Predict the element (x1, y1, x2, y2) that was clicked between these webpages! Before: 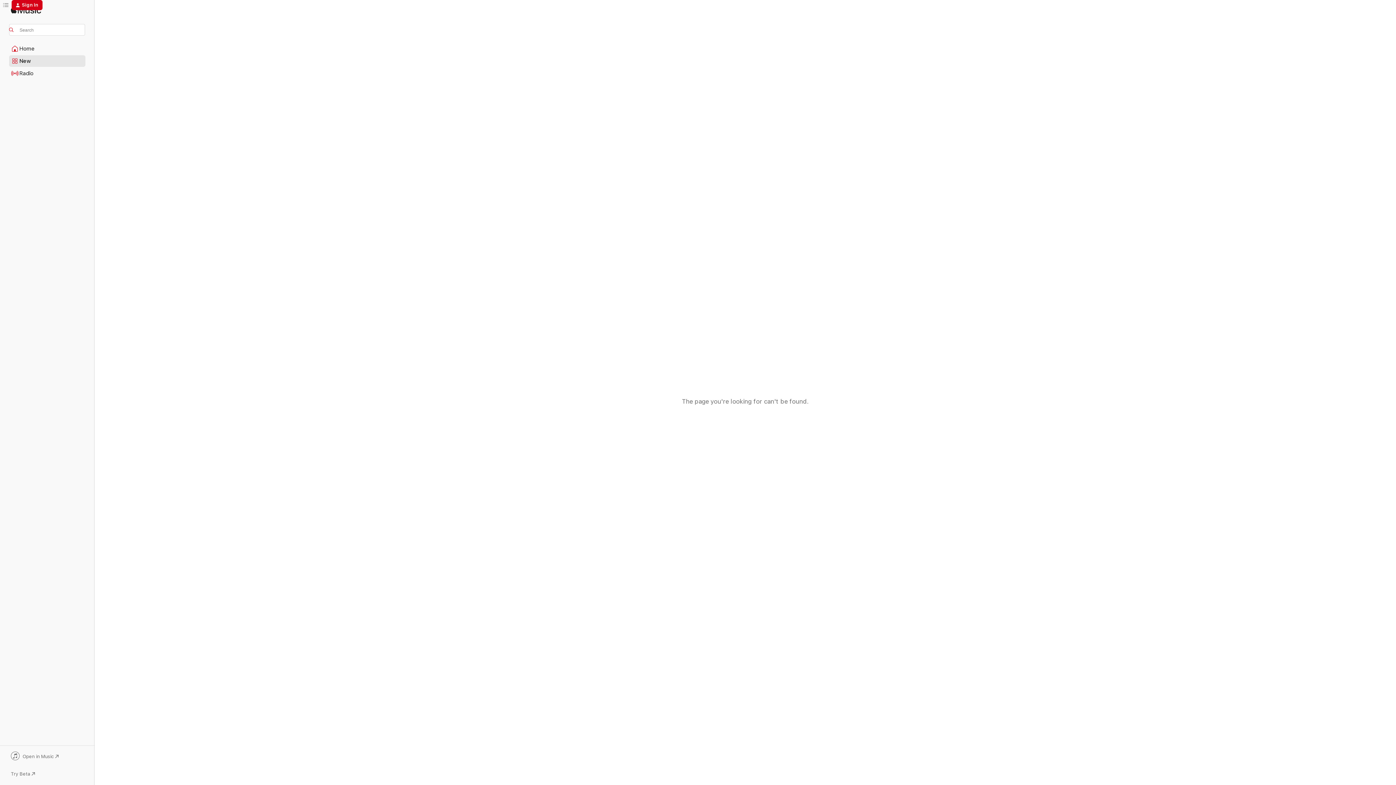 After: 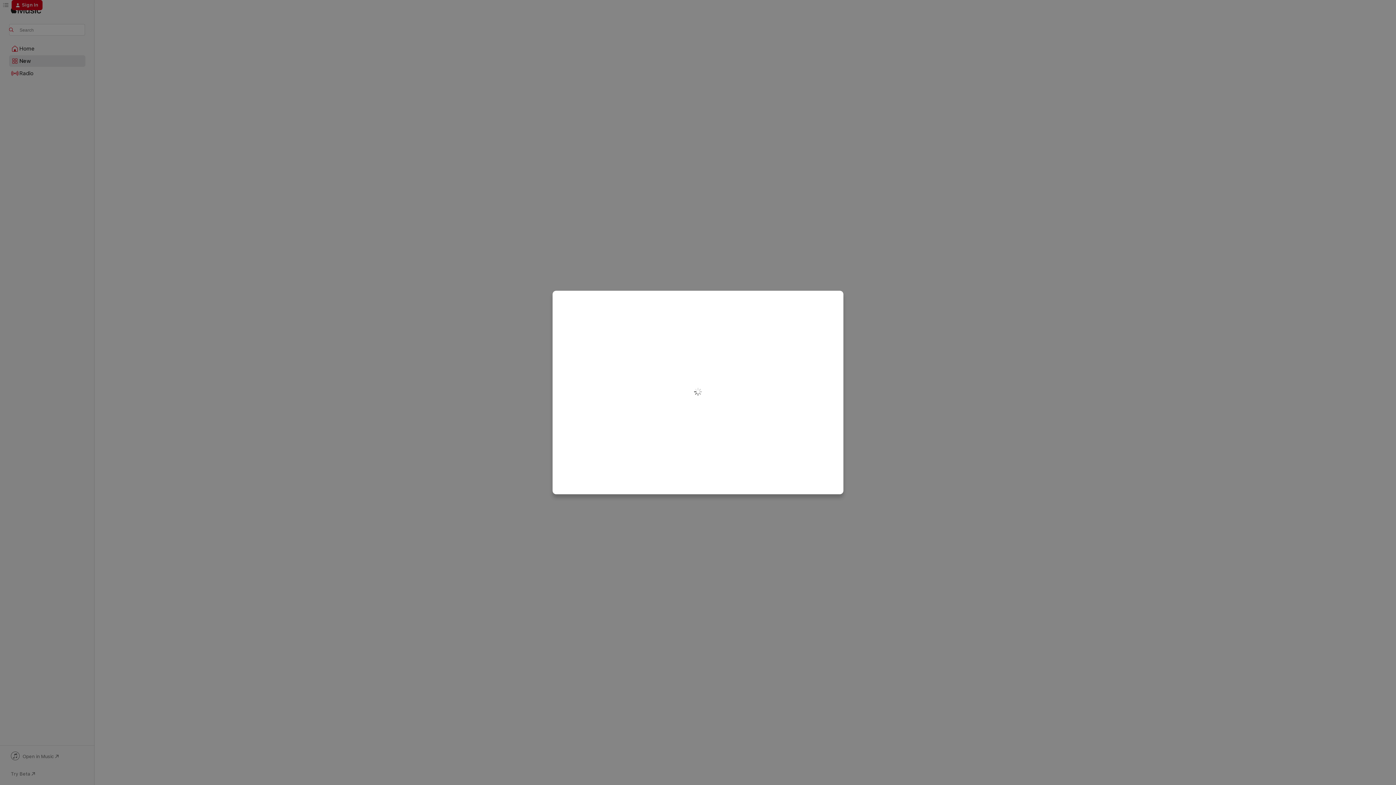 Action: label: Sign In bbox: (11, 0, 42, 10)